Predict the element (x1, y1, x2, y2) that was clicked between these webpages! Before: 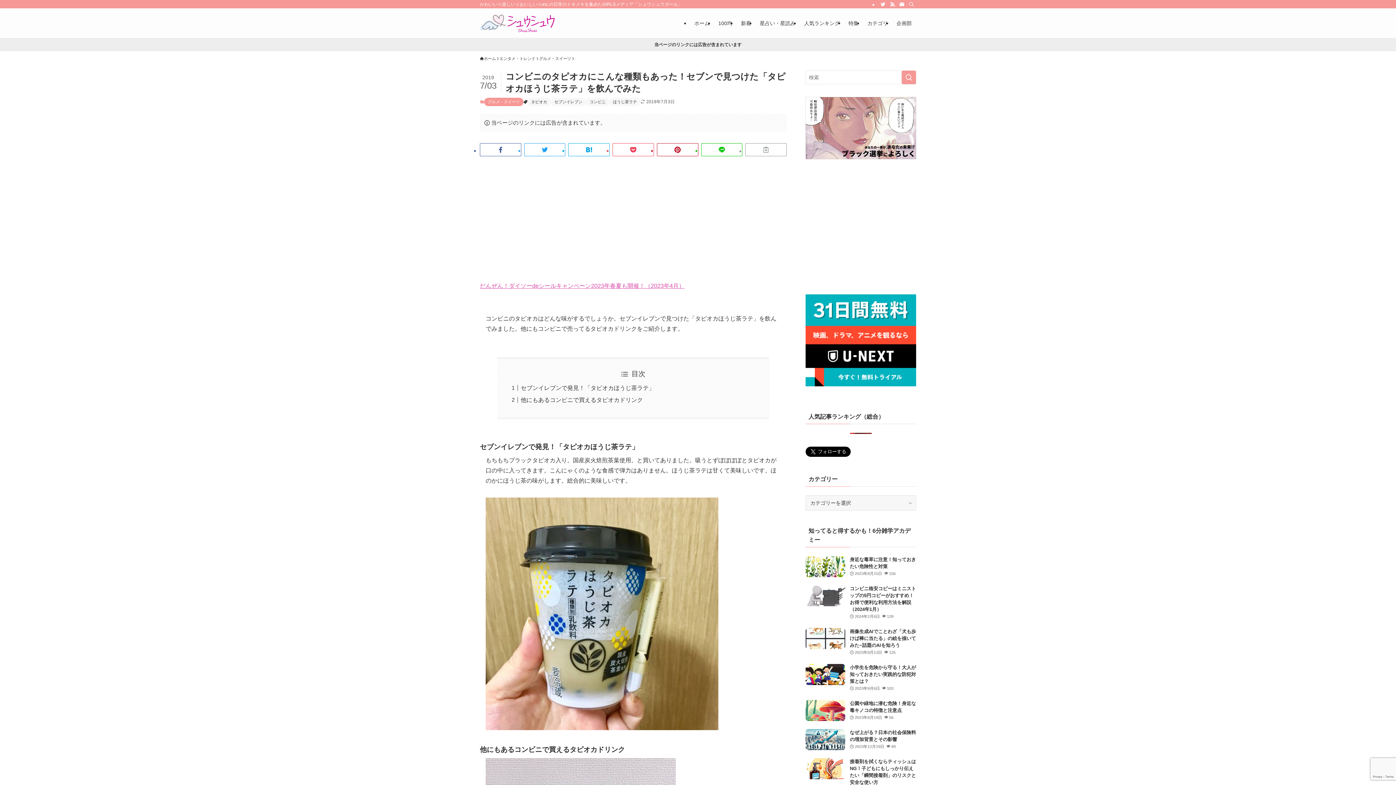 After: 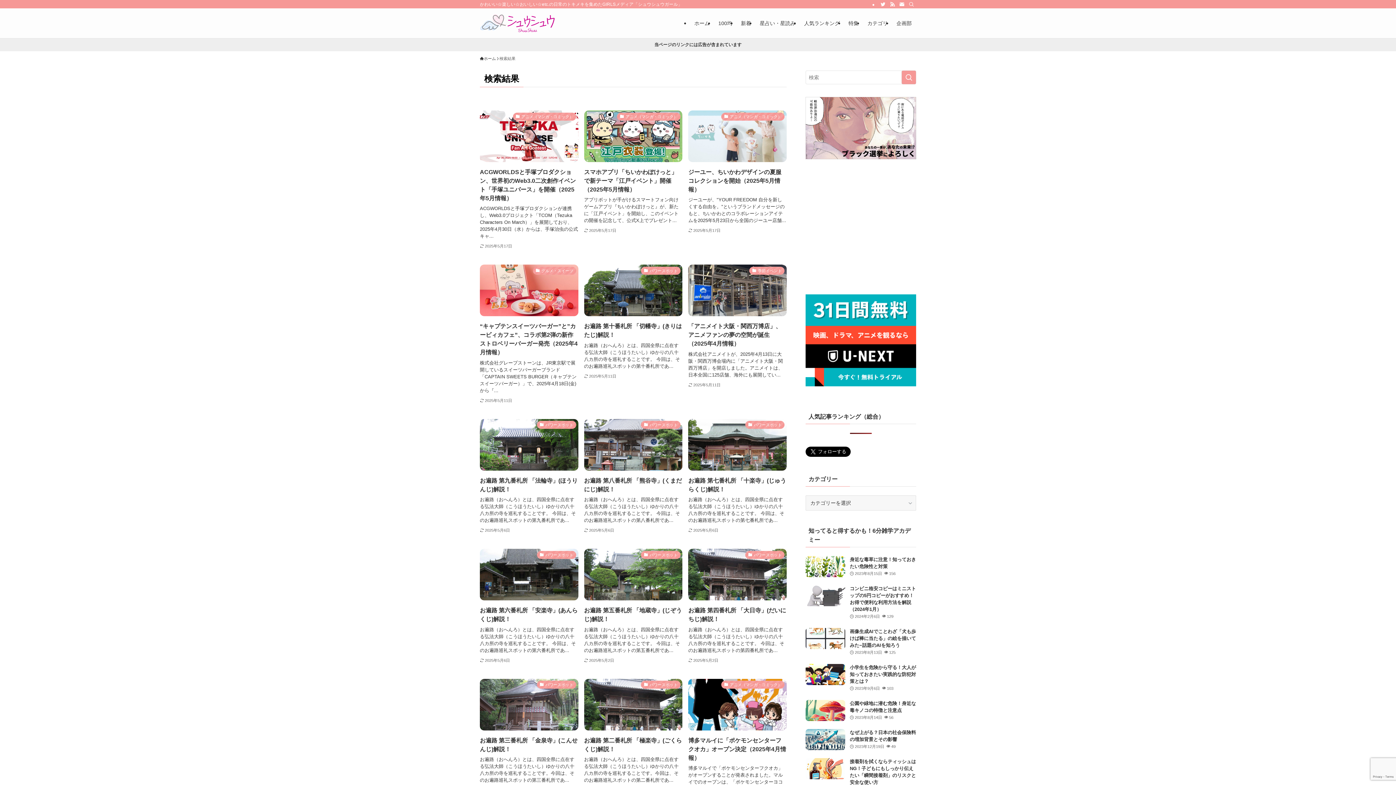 Action: bbox: (901, 70, 916, 84) label: 検索を実行する